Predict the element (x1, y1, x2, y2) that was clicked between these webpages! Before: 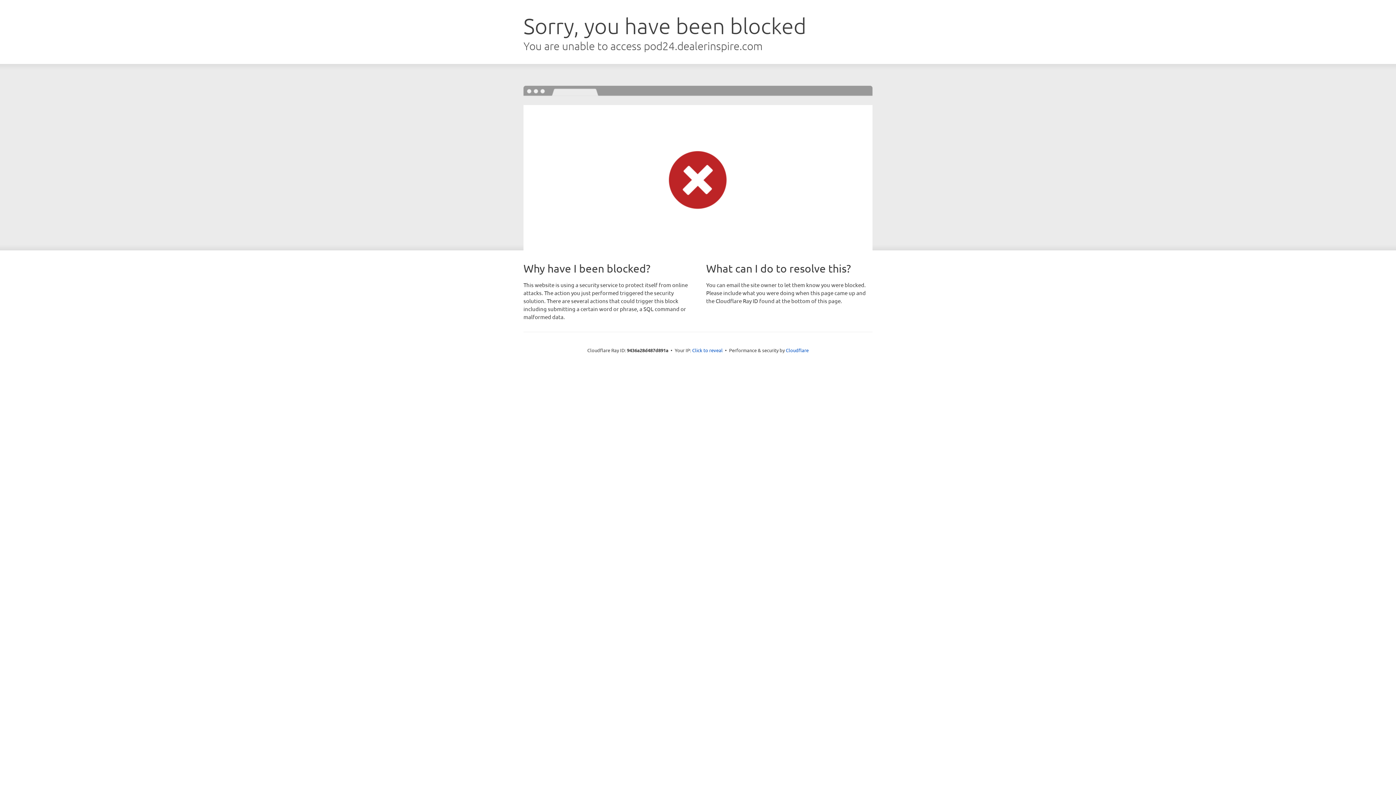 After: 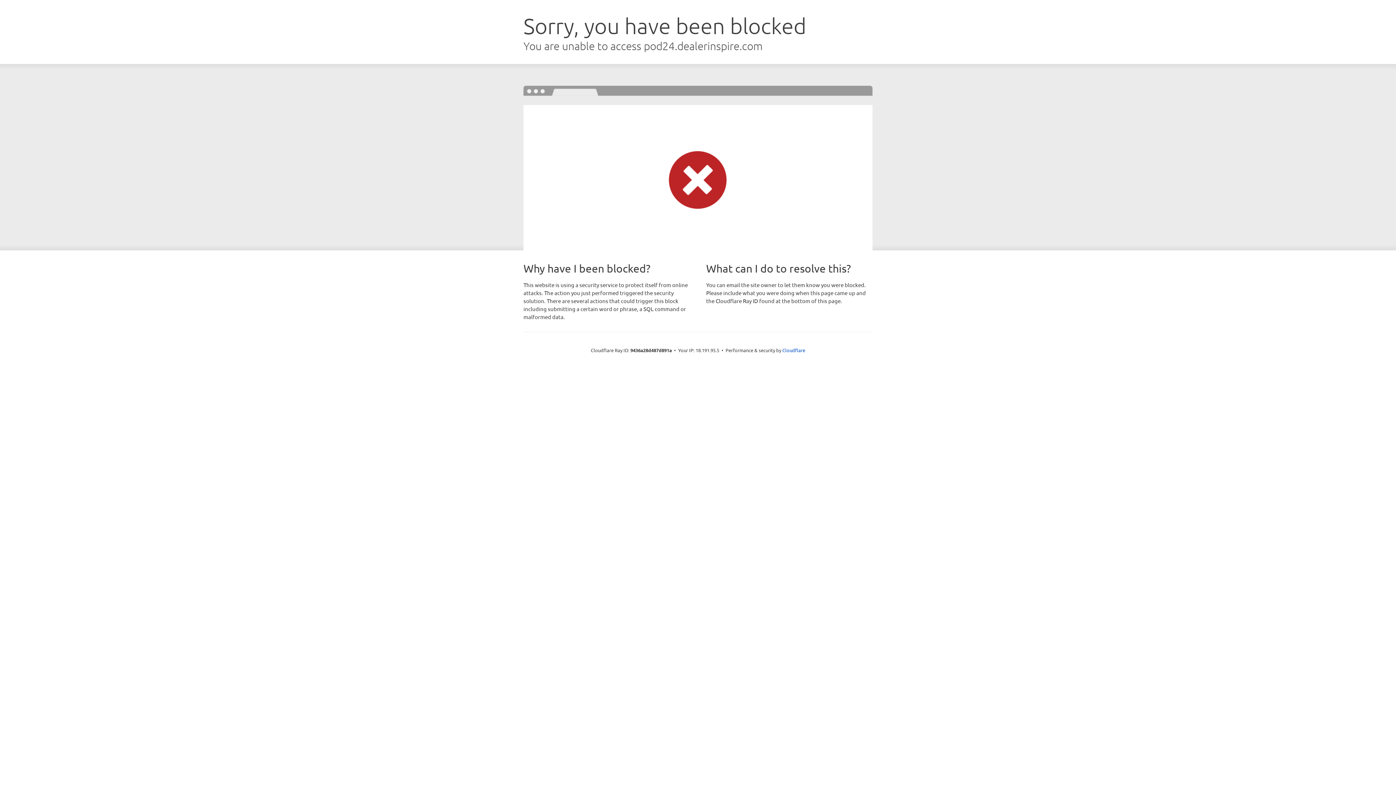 Action: bbox: (692, 346, 722, 353) label: Click to reveal